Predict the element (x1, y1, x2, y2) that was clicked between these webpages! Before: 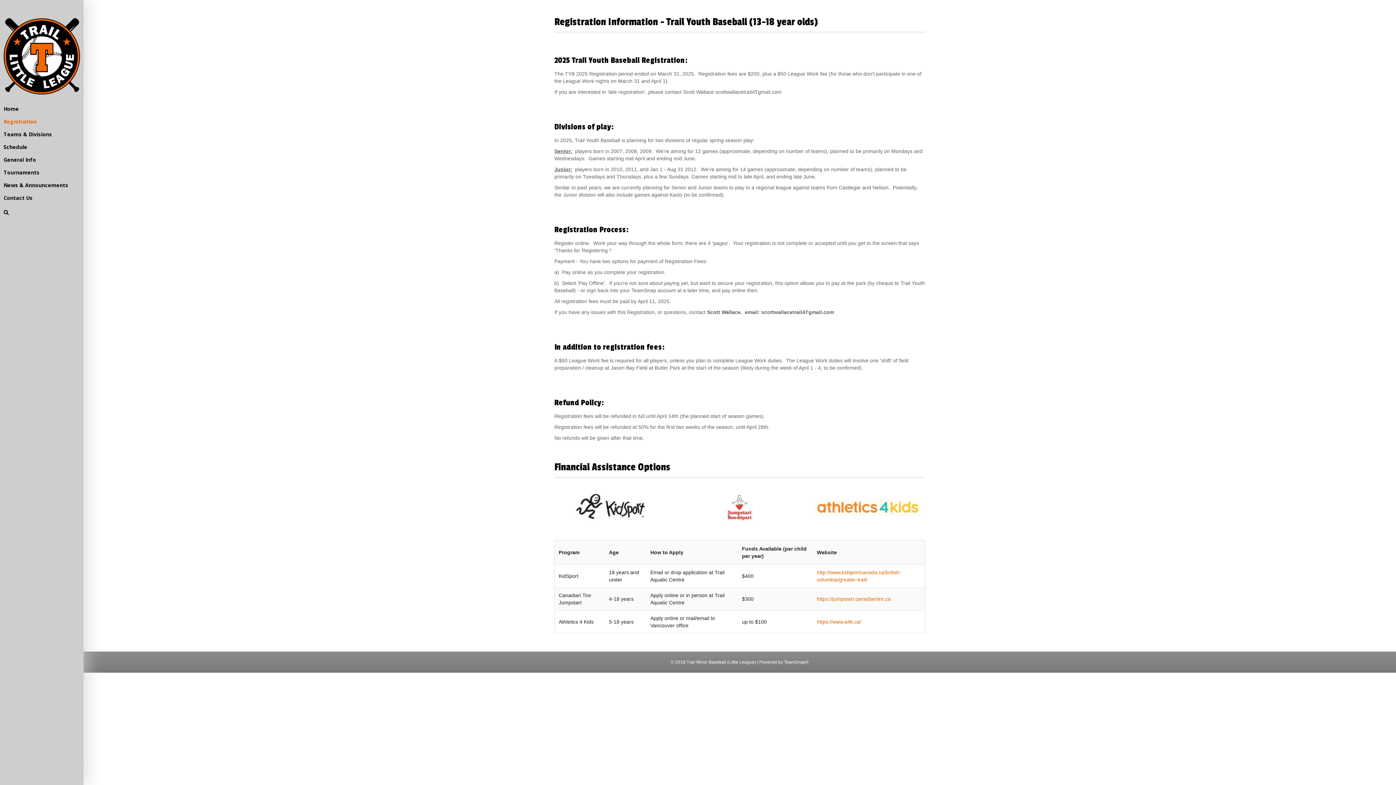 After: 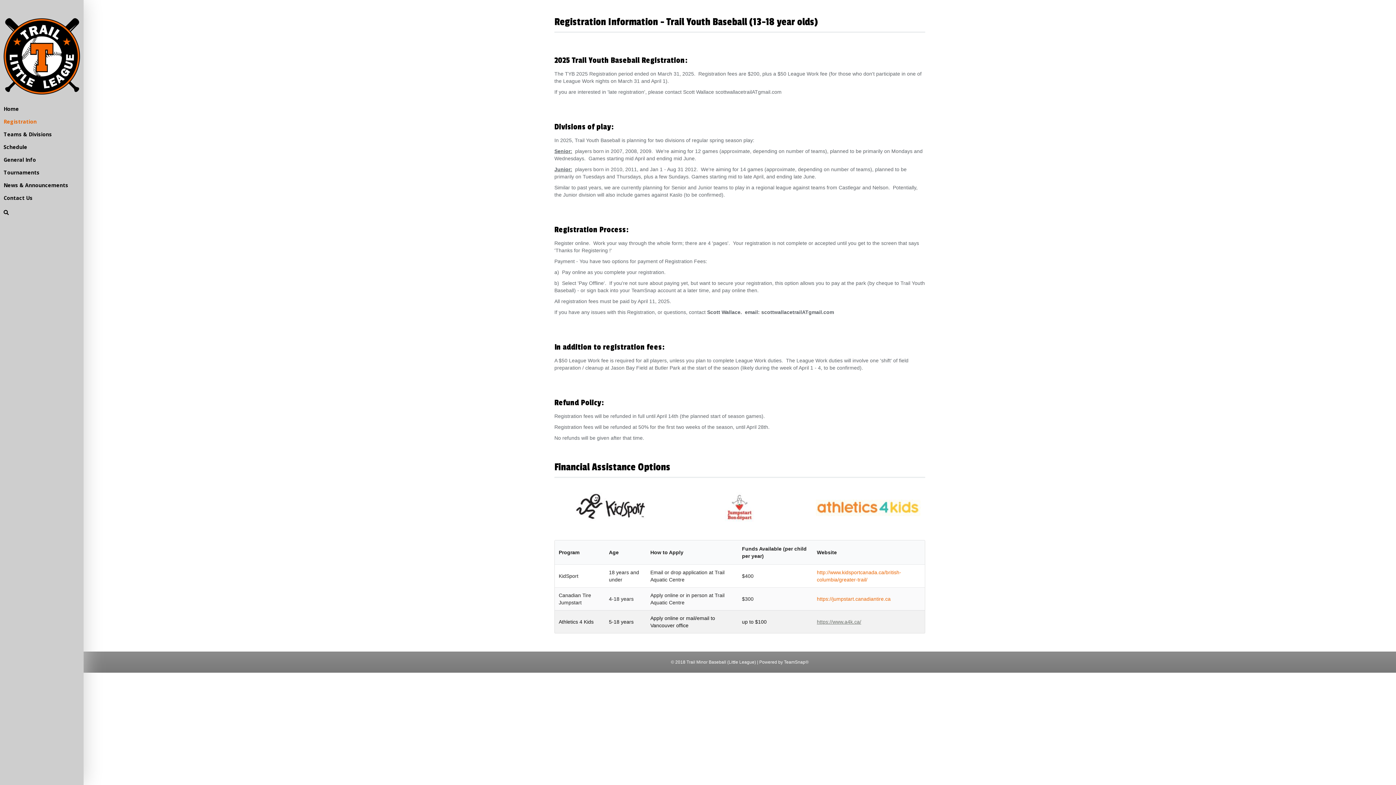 Action: bbox: (817, 619, 861, 625) label: https://www.a4k.ca/